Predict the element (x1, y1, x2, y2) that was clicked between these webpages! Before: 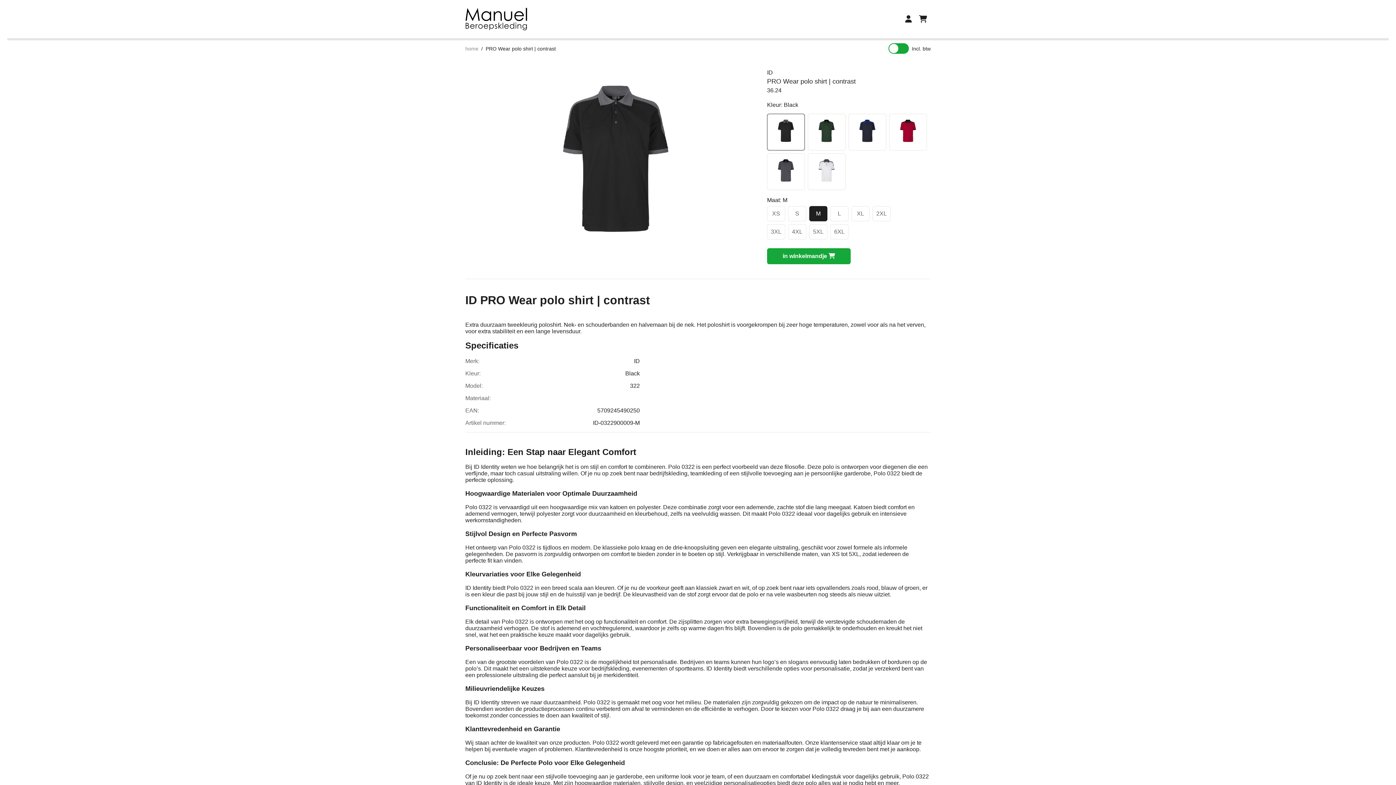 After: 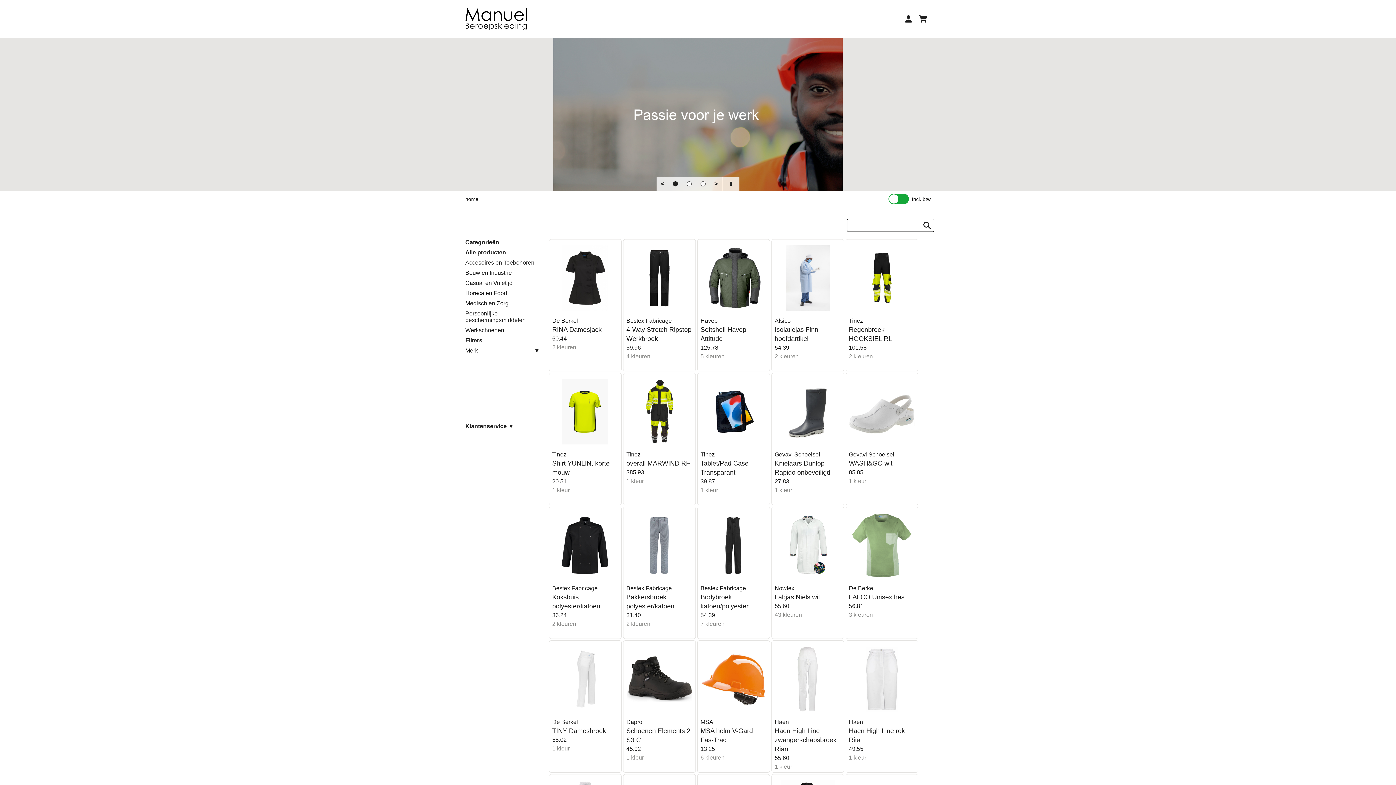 Action: bbox: (465, 45, 478, 51) label: home